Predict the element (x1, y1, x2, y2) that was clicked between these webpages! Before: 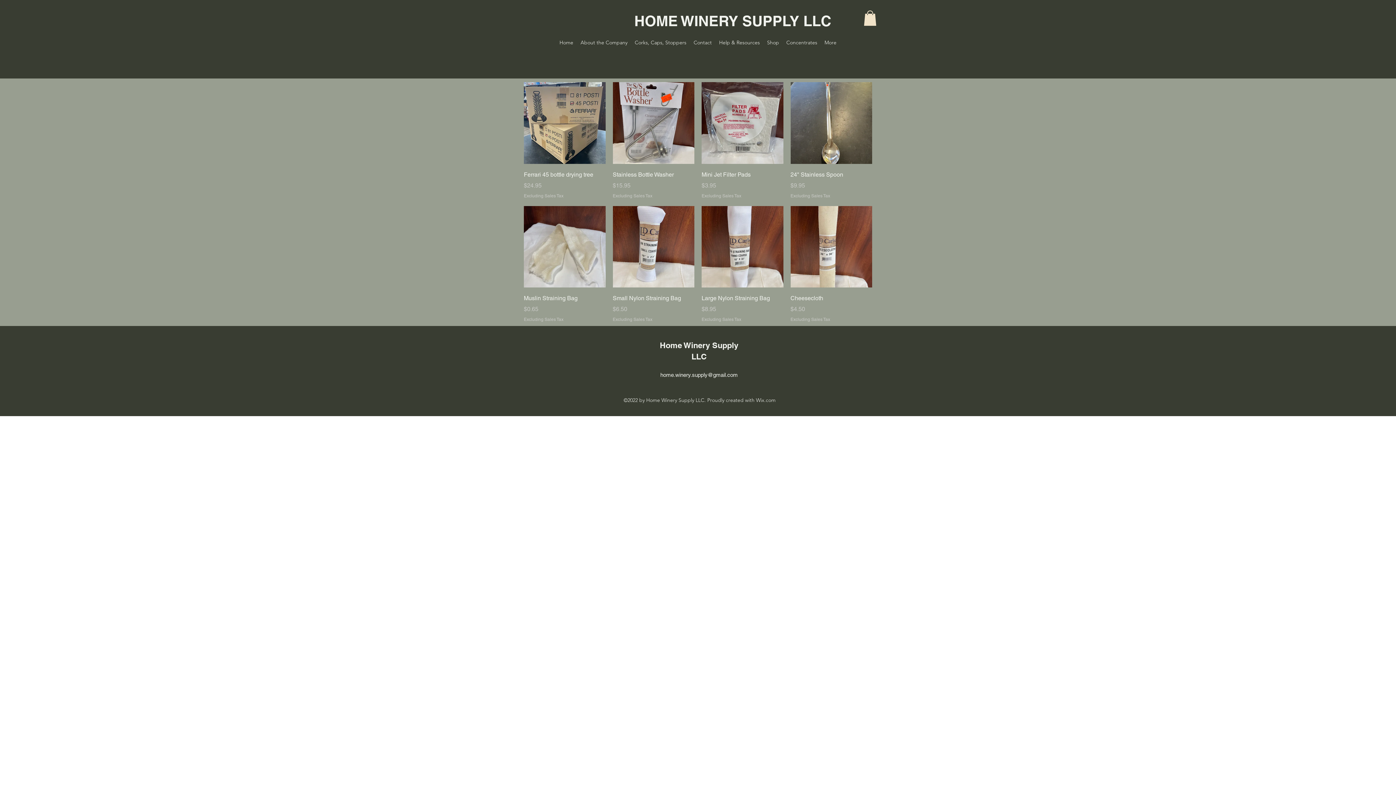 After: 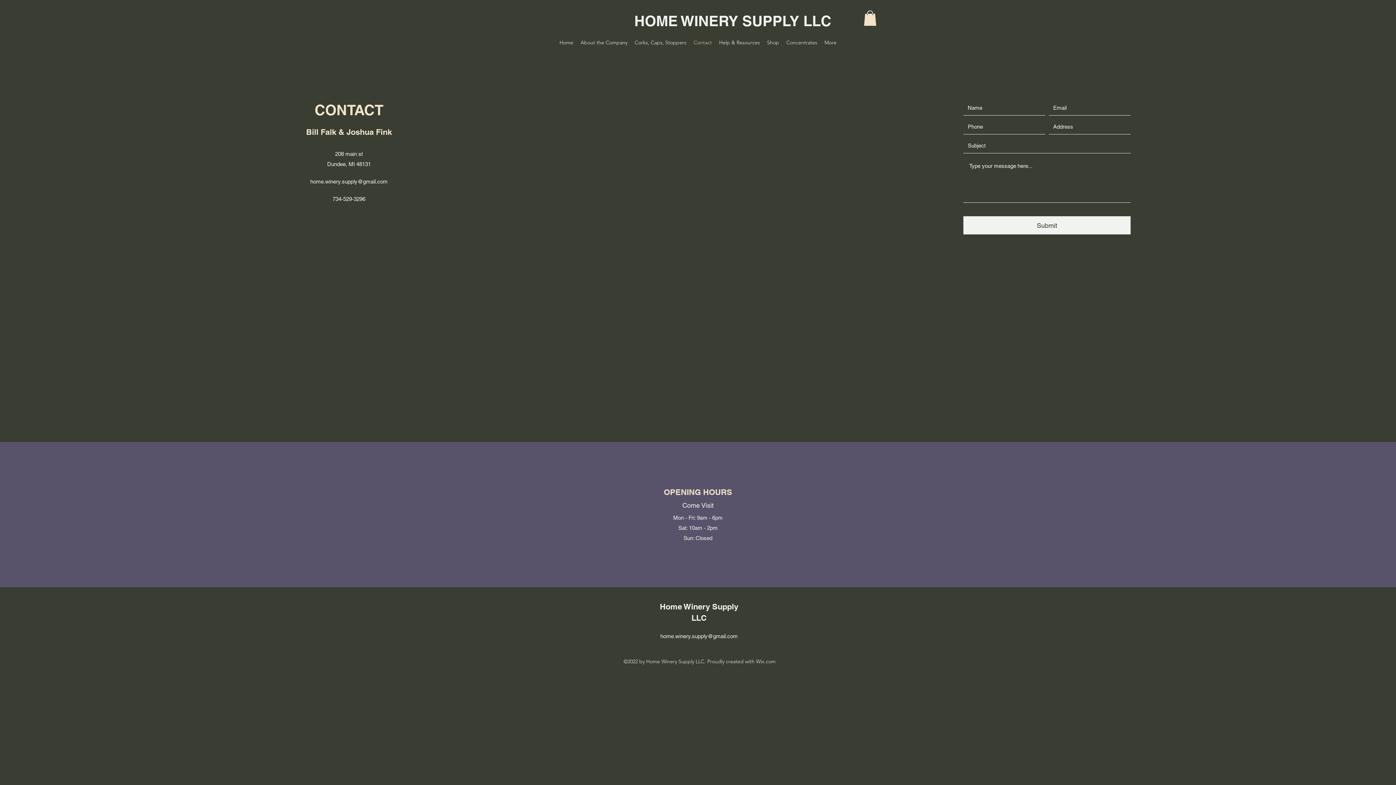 Action: bbox: (690, 37, 715, 48) label: Contact